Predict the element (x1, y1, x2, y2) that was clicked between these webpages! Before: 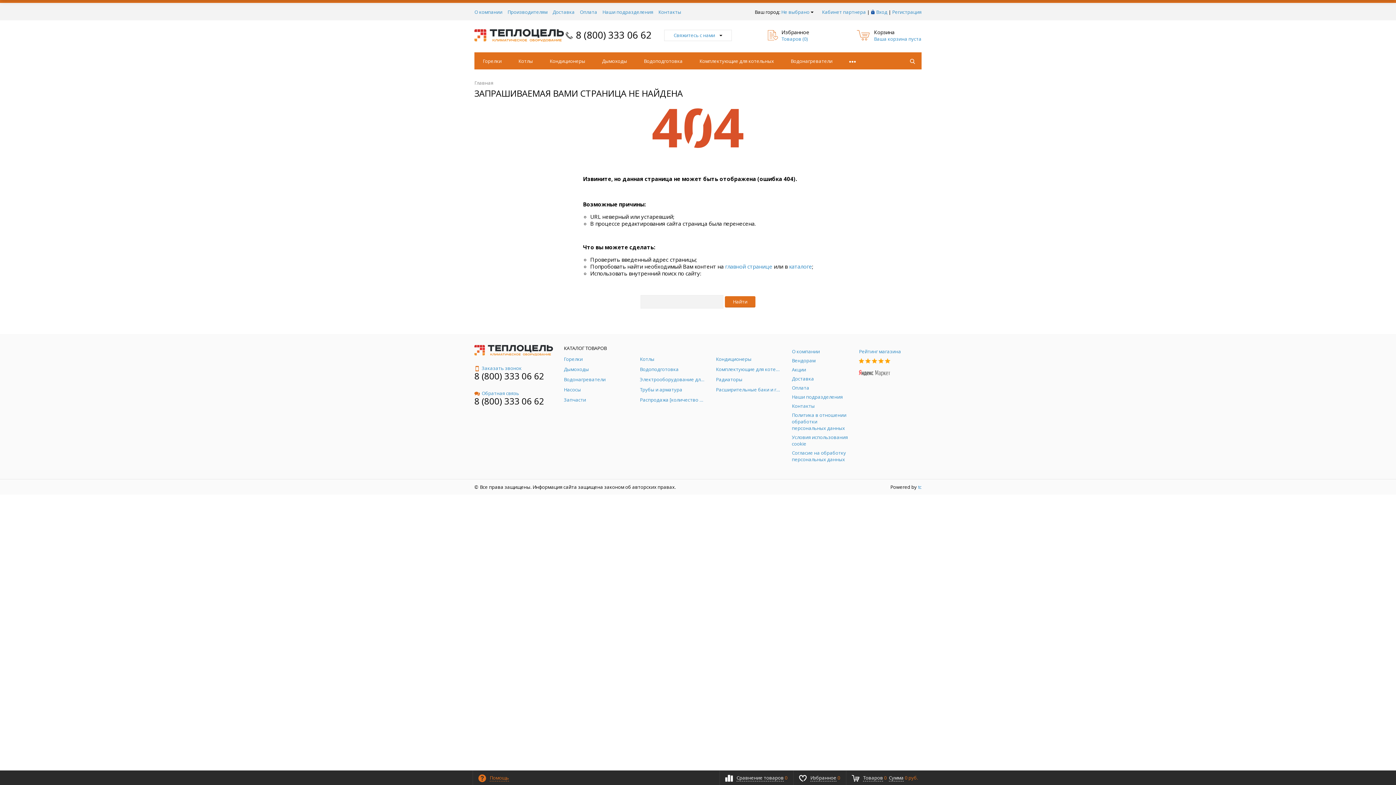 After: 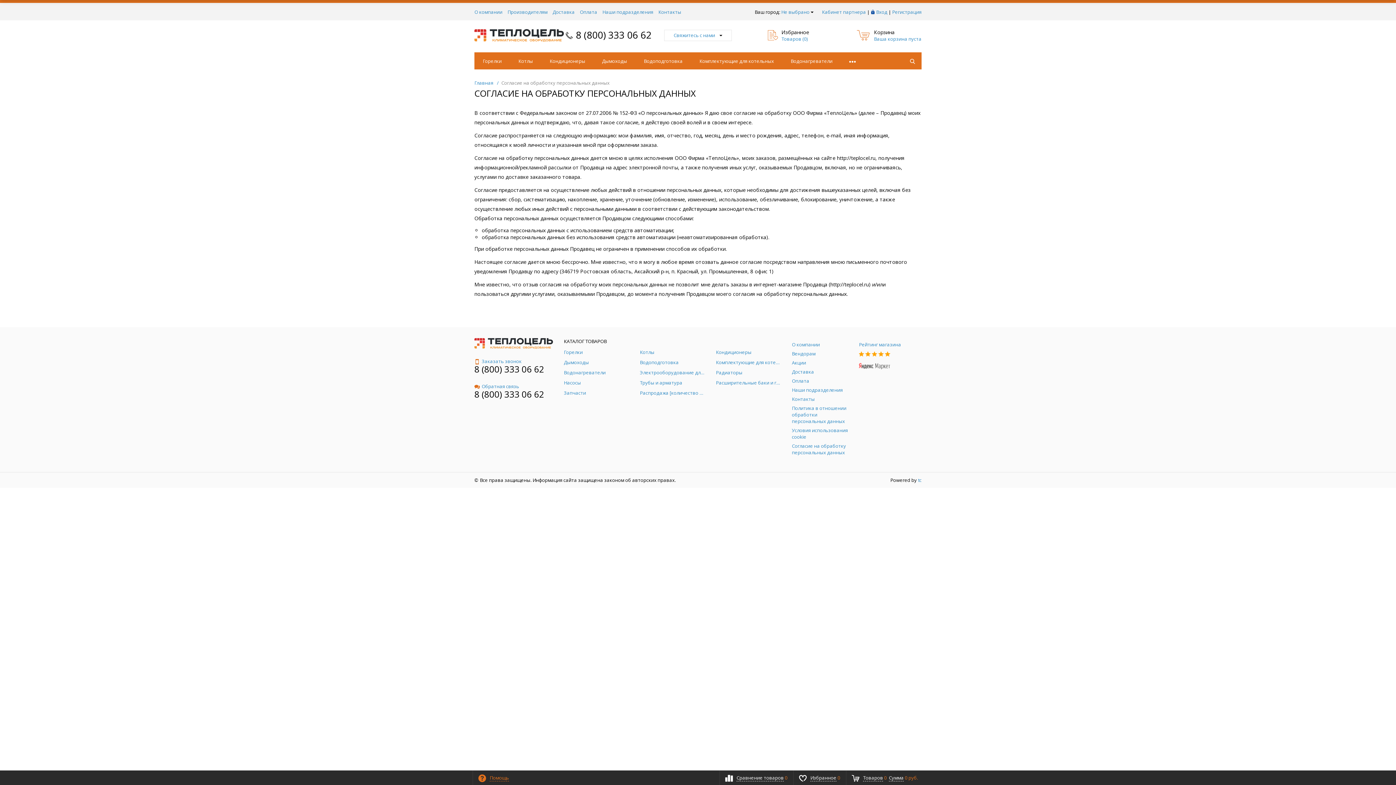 Action: label: Согласие на обработку персональных данных bbox: (792, 449, 846, 462)